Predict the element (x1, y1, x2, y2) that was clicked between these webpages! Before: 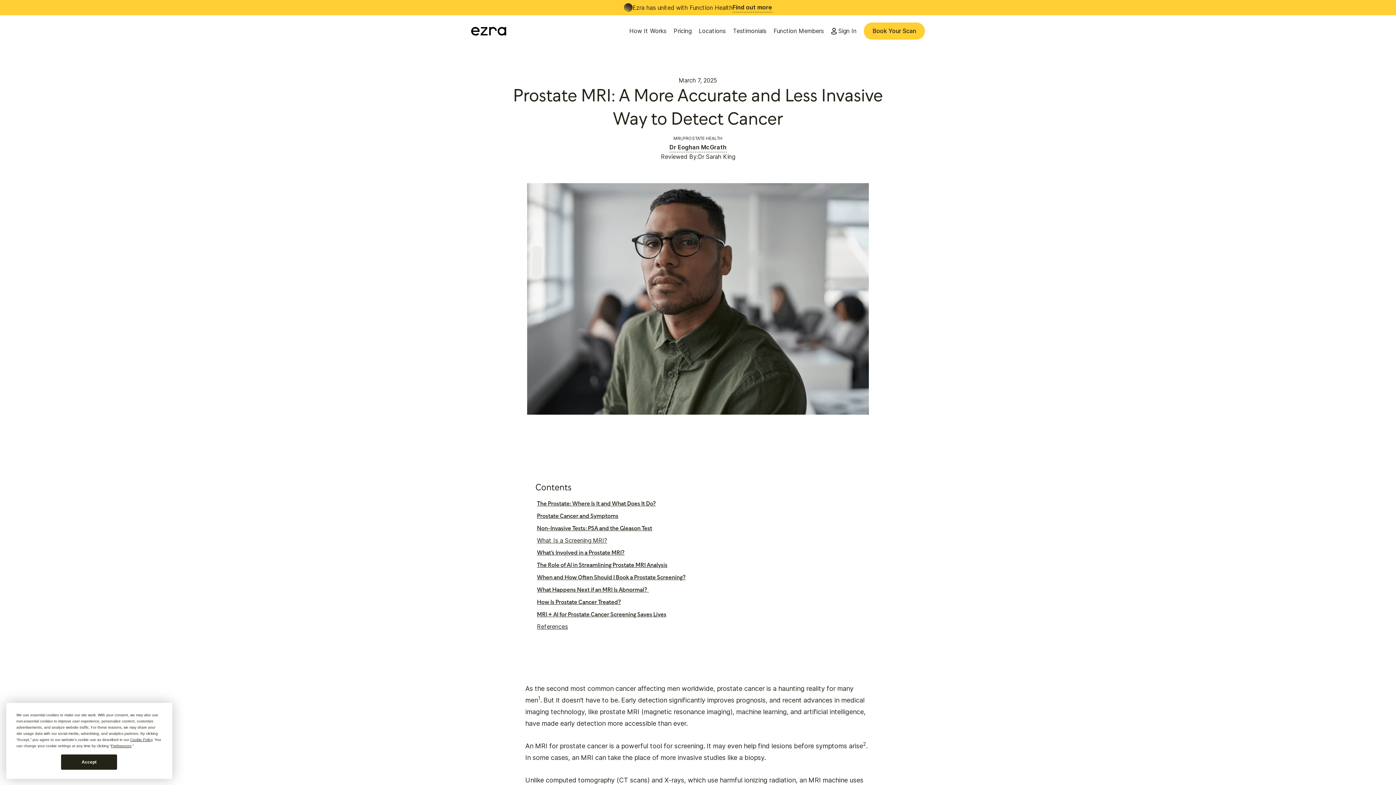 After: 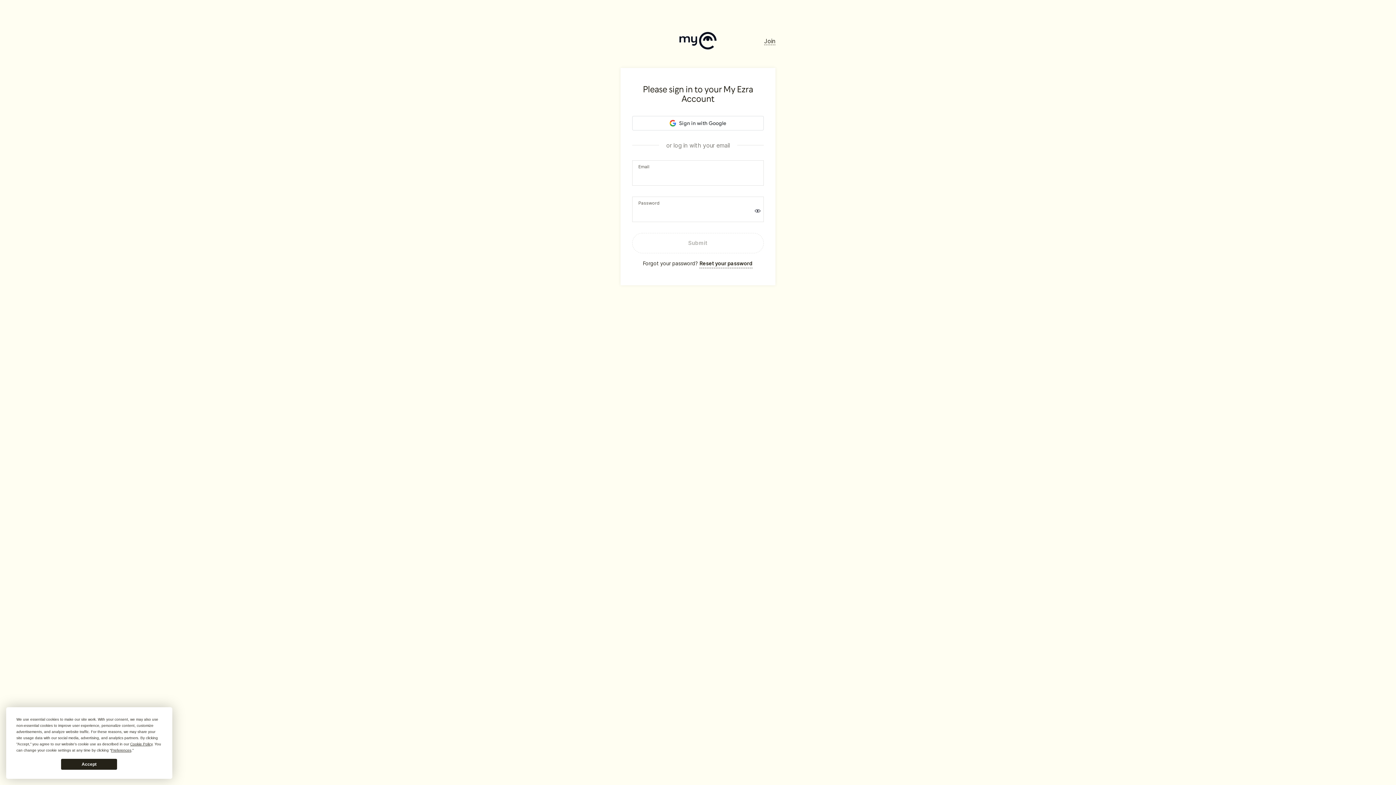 Action: label: Sign In bbox: (831, 26, 856, 35)